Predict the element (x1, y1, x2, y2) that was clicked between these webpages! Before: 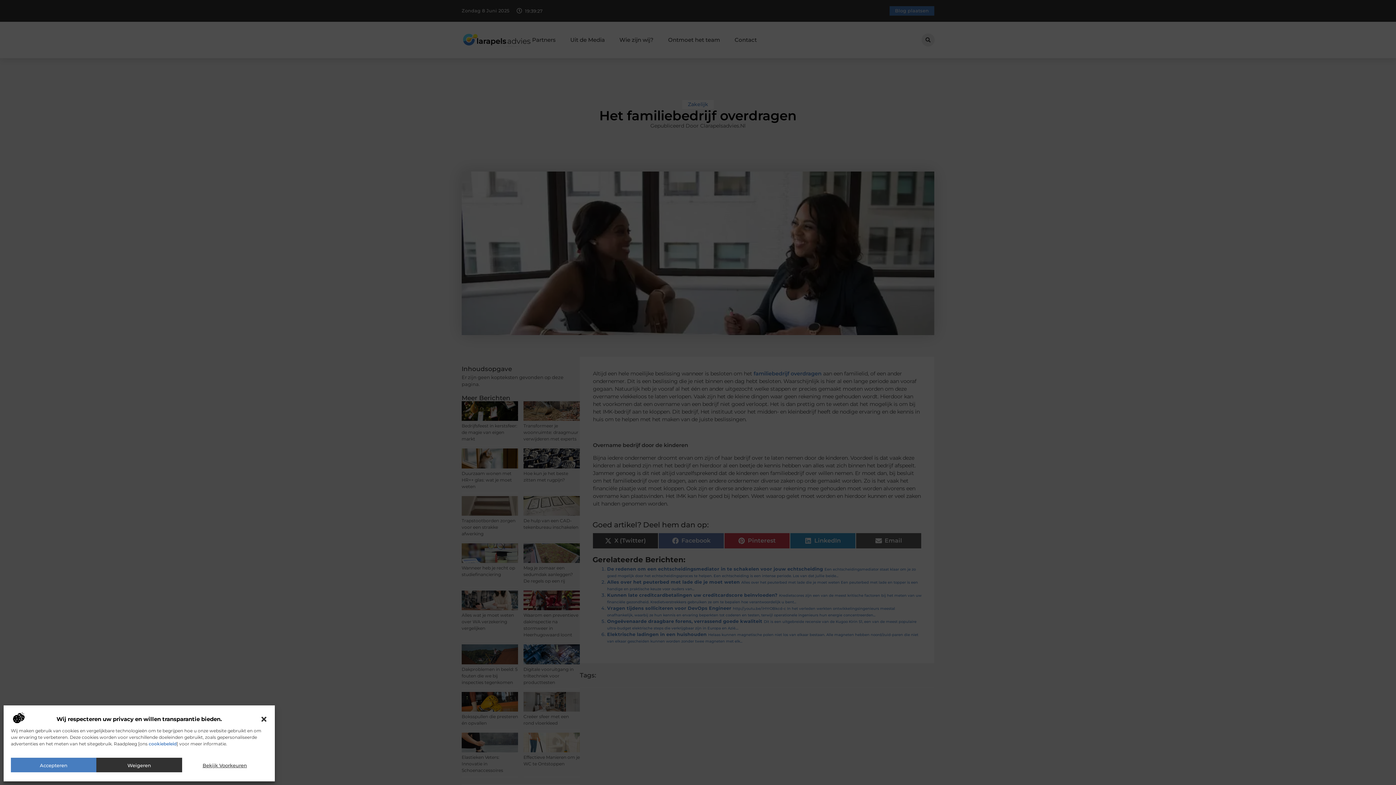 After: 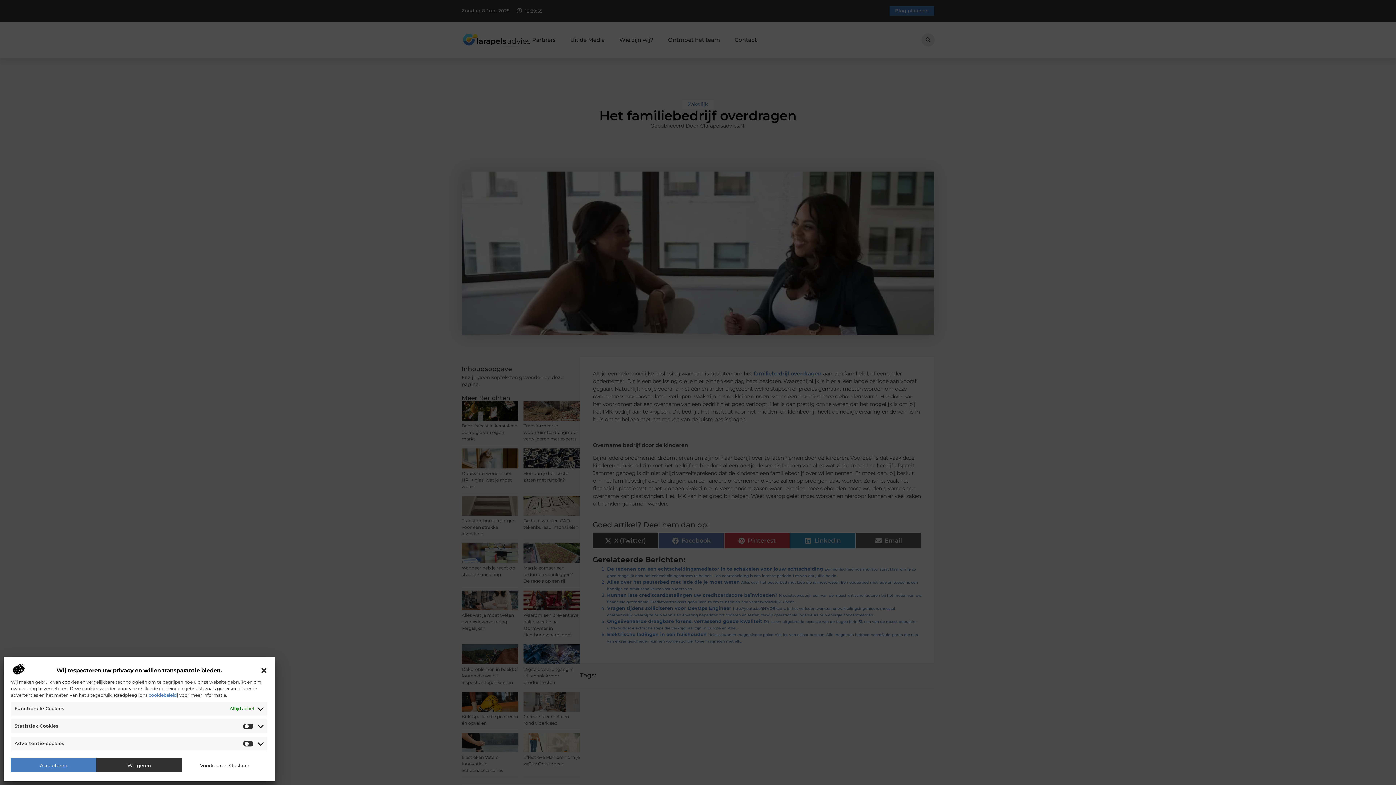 Action: bbox: (182, 758, 267, 772) label: Bekijk Voorkeuren